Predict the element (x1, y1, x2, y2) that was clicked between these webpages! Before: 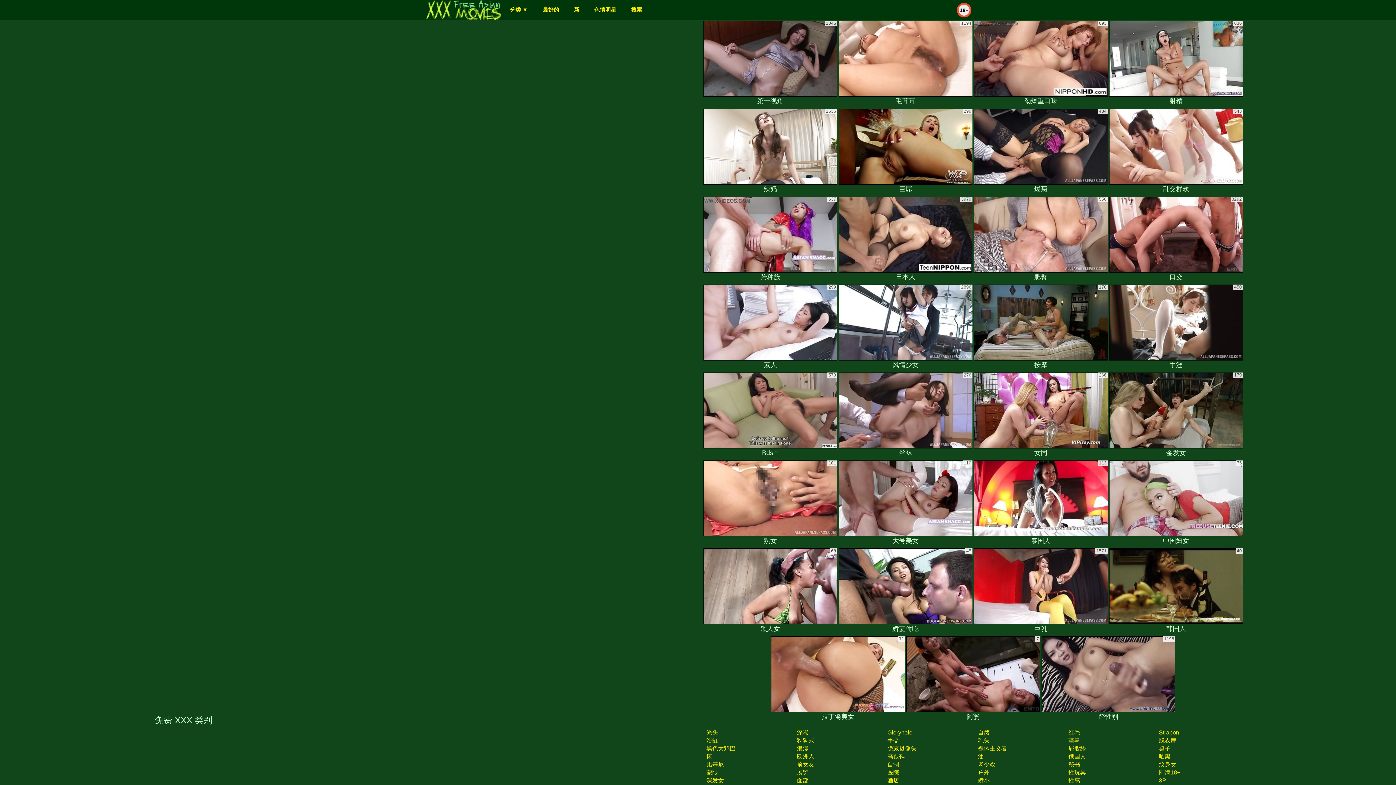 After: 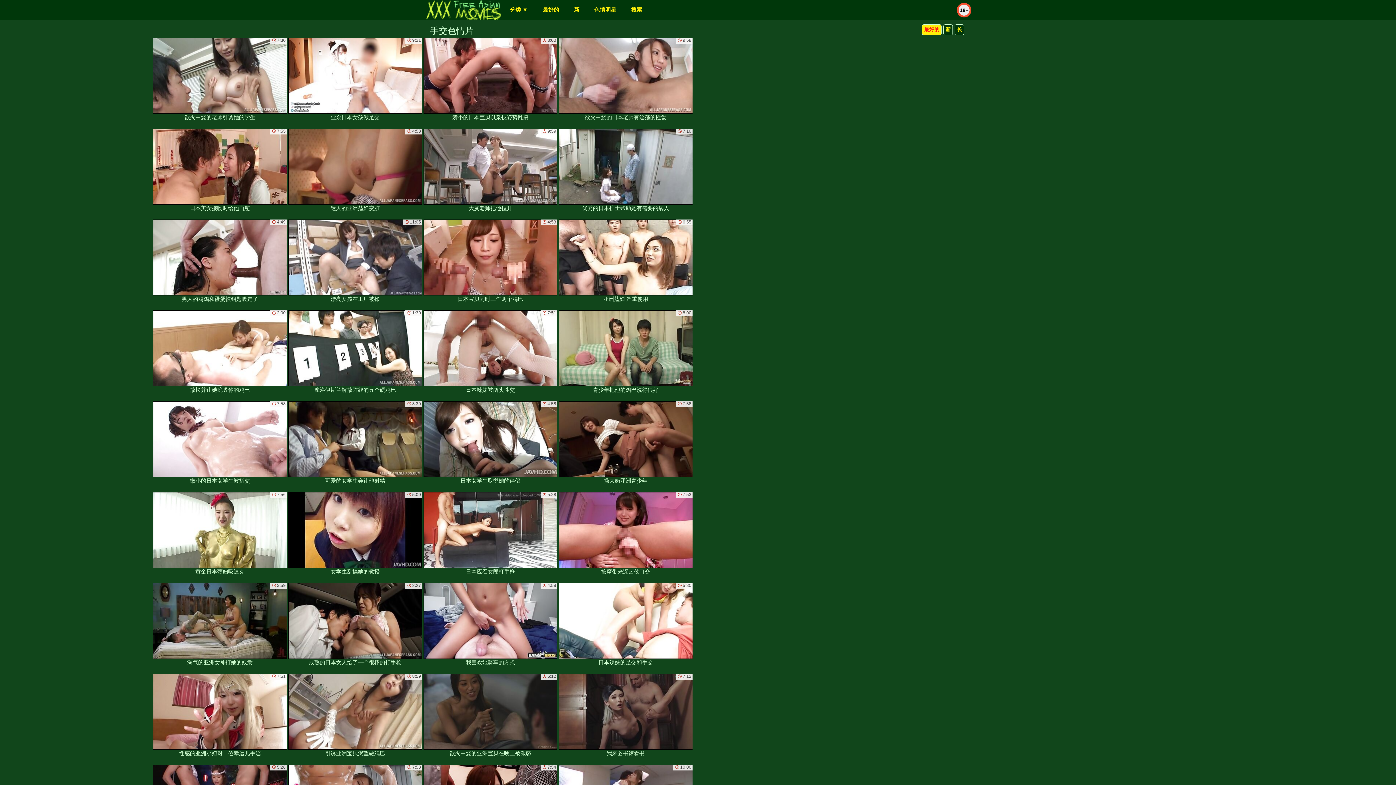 Action: label: 手交 bbox: (887, 737, 899, 744)